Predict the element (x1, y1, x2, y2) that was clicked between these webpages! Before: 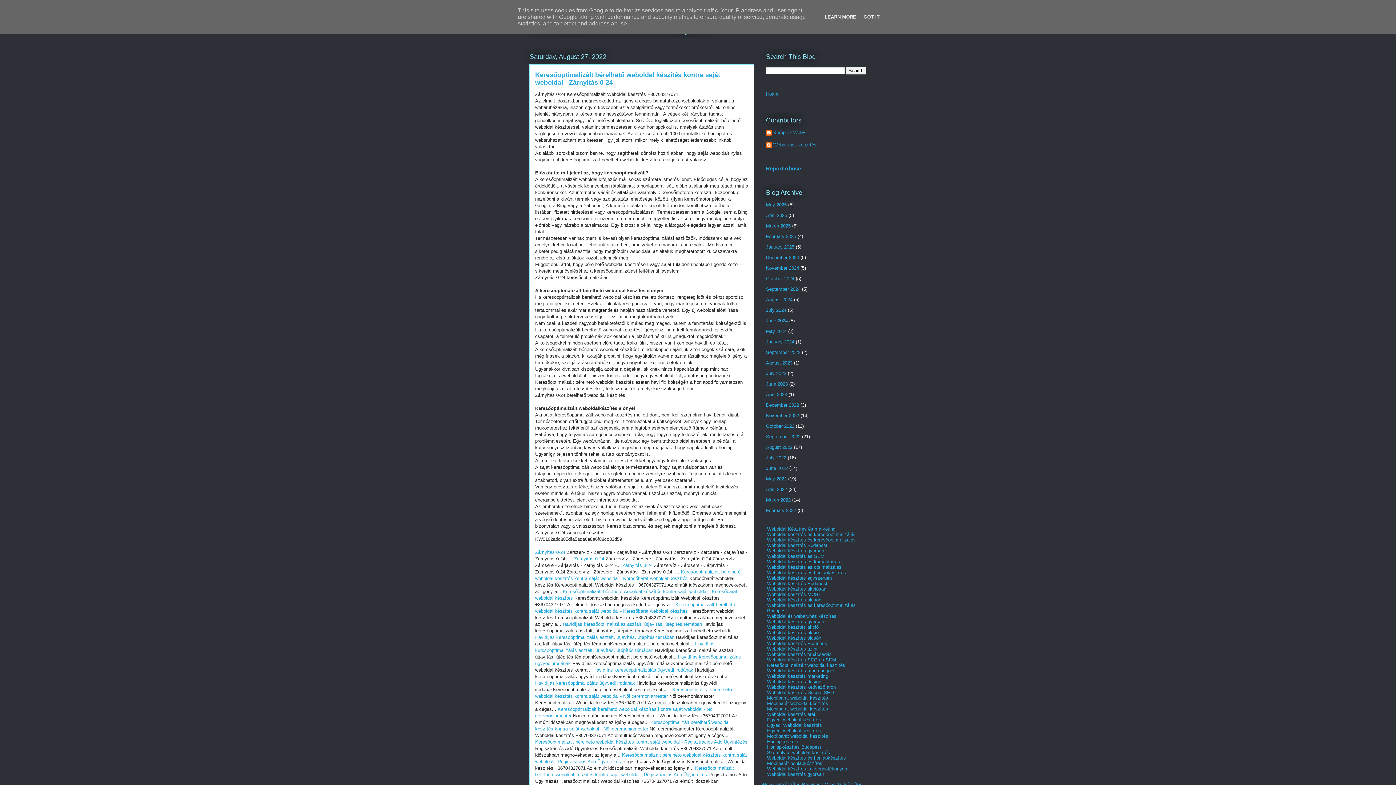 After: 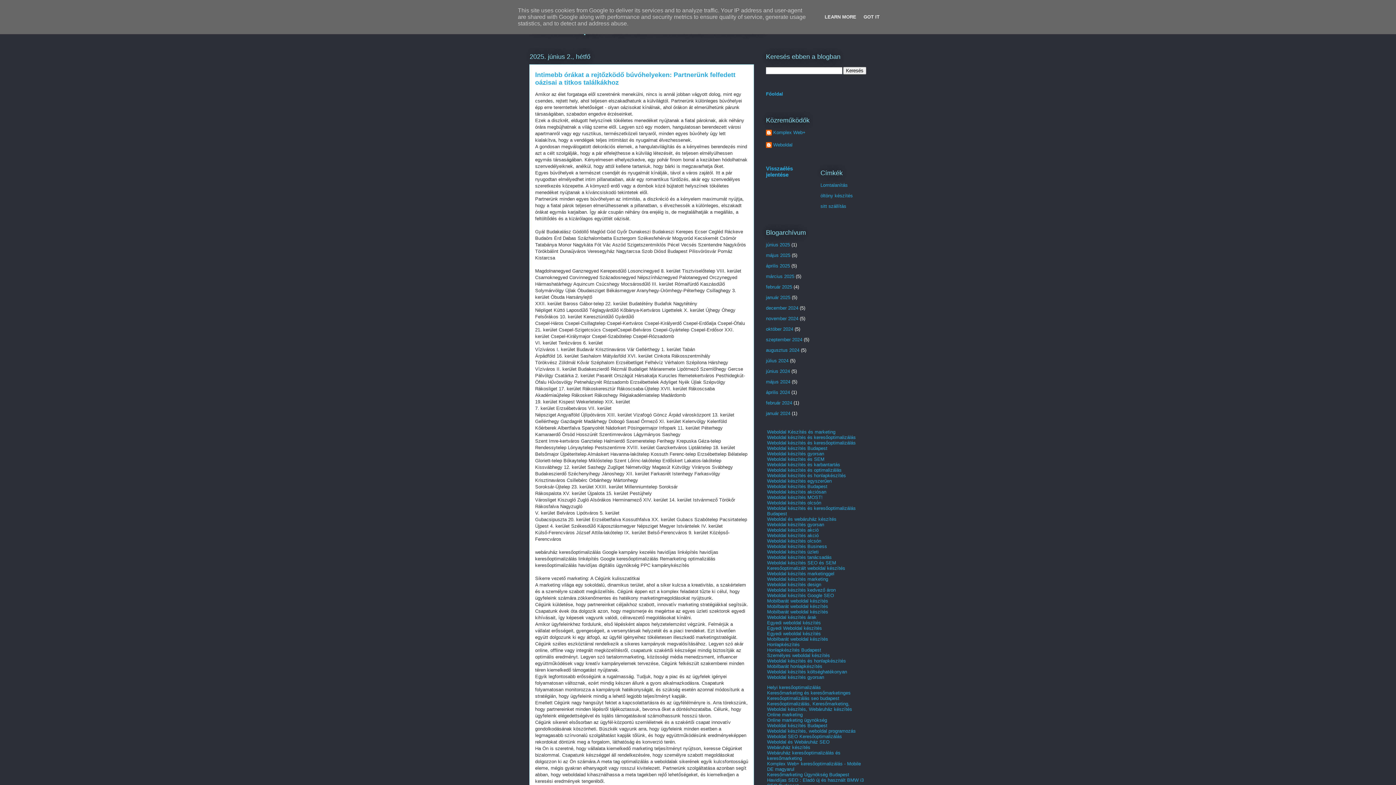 Action: label: Keresőoptimalizált weboldal készítés bbox: (767, 662, 845, 668)